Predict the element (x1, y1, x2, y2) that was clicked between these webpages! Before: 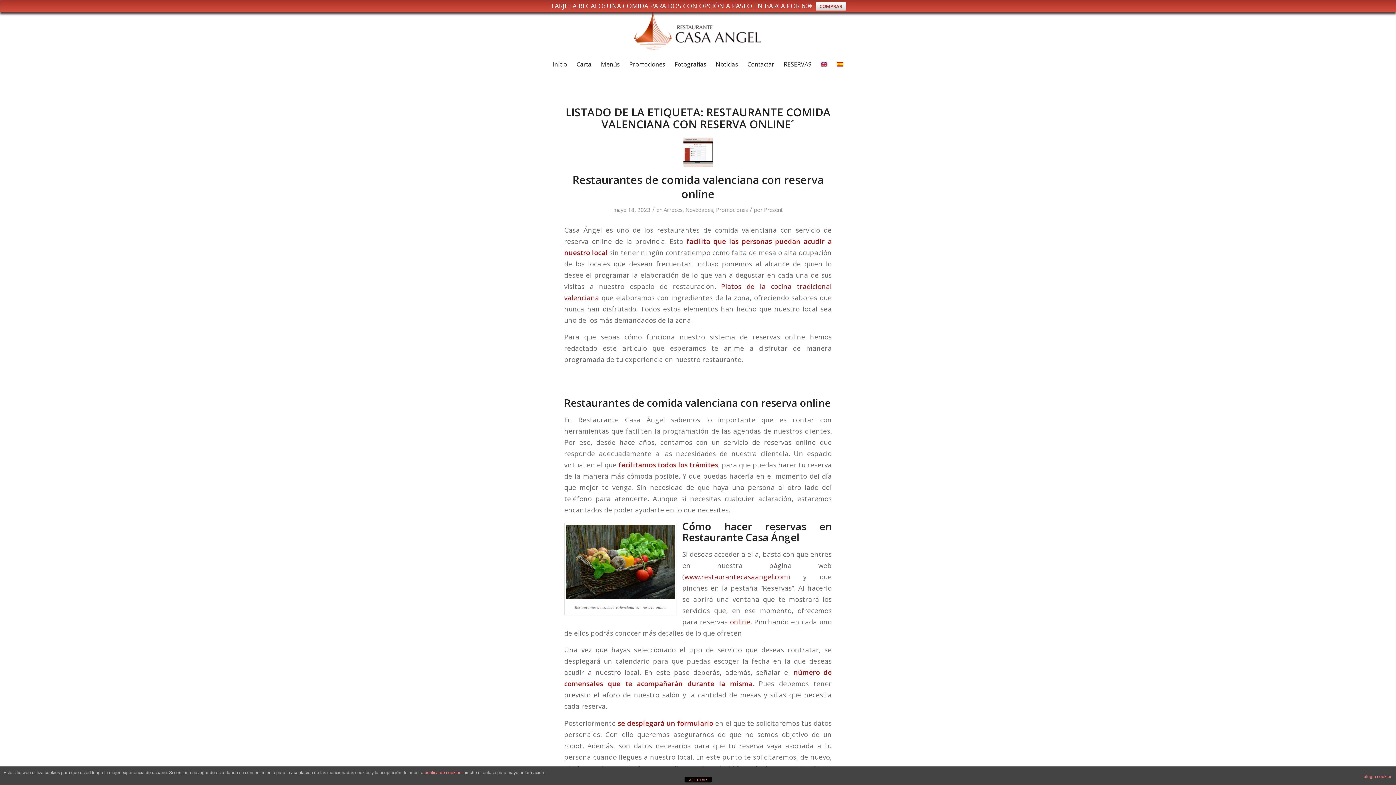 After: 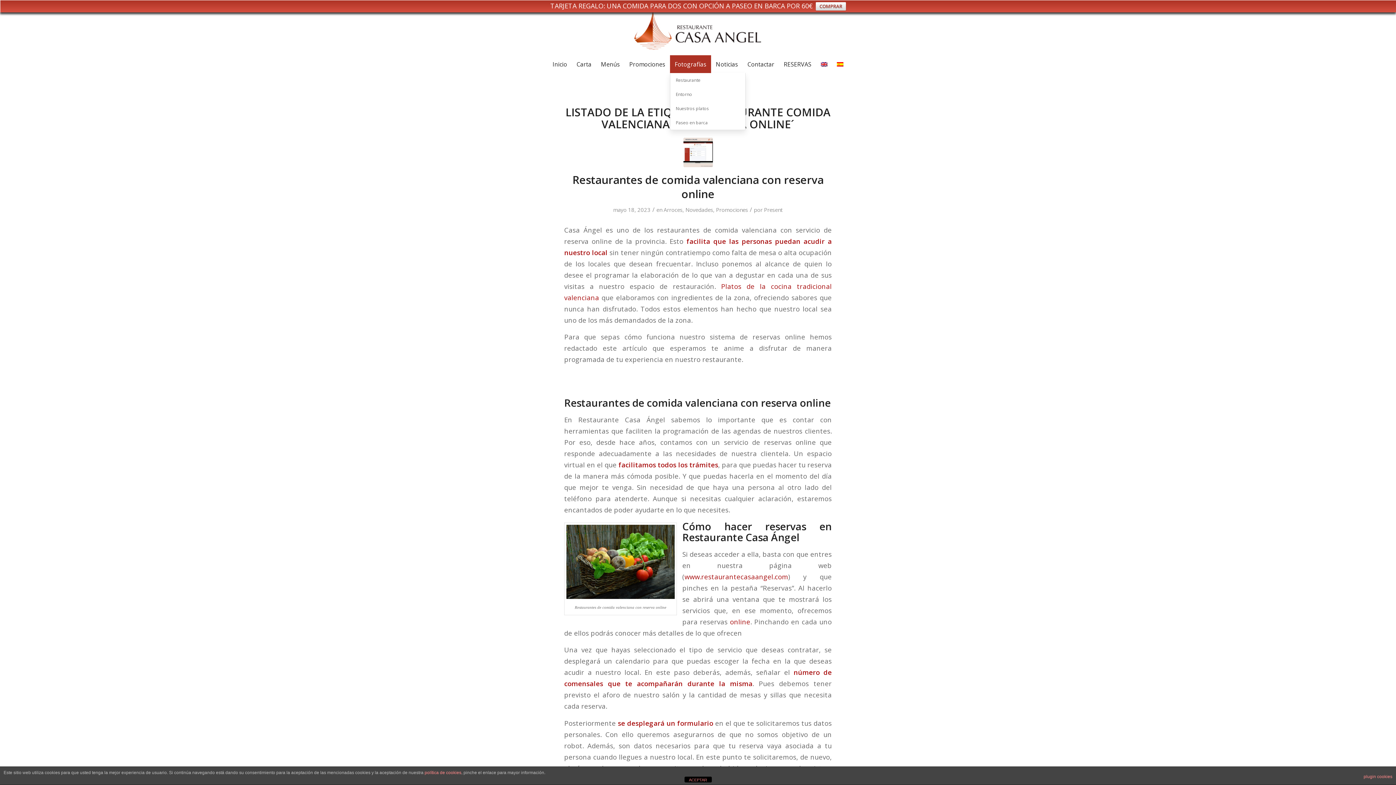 Action: bbox: (670, 55, 711, 73) label: Fotografías